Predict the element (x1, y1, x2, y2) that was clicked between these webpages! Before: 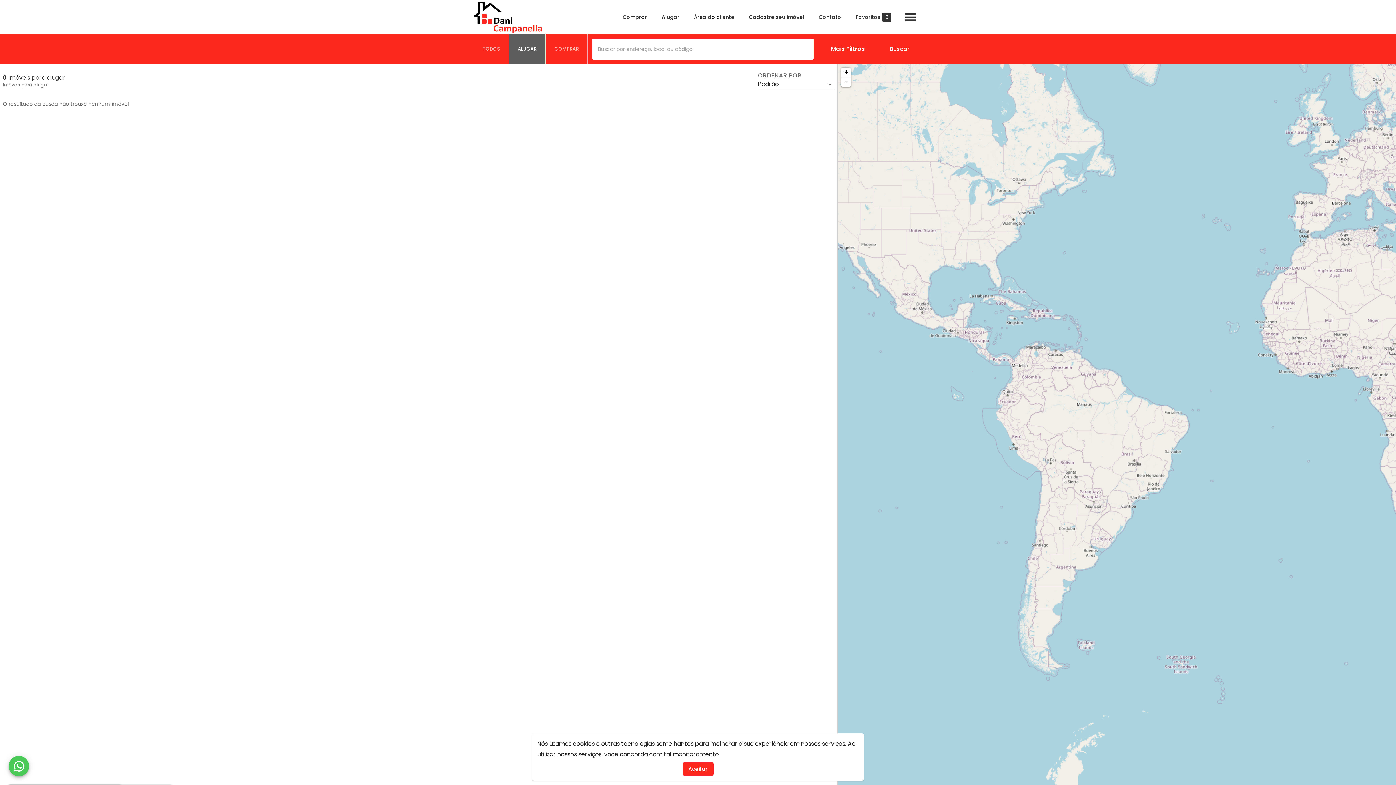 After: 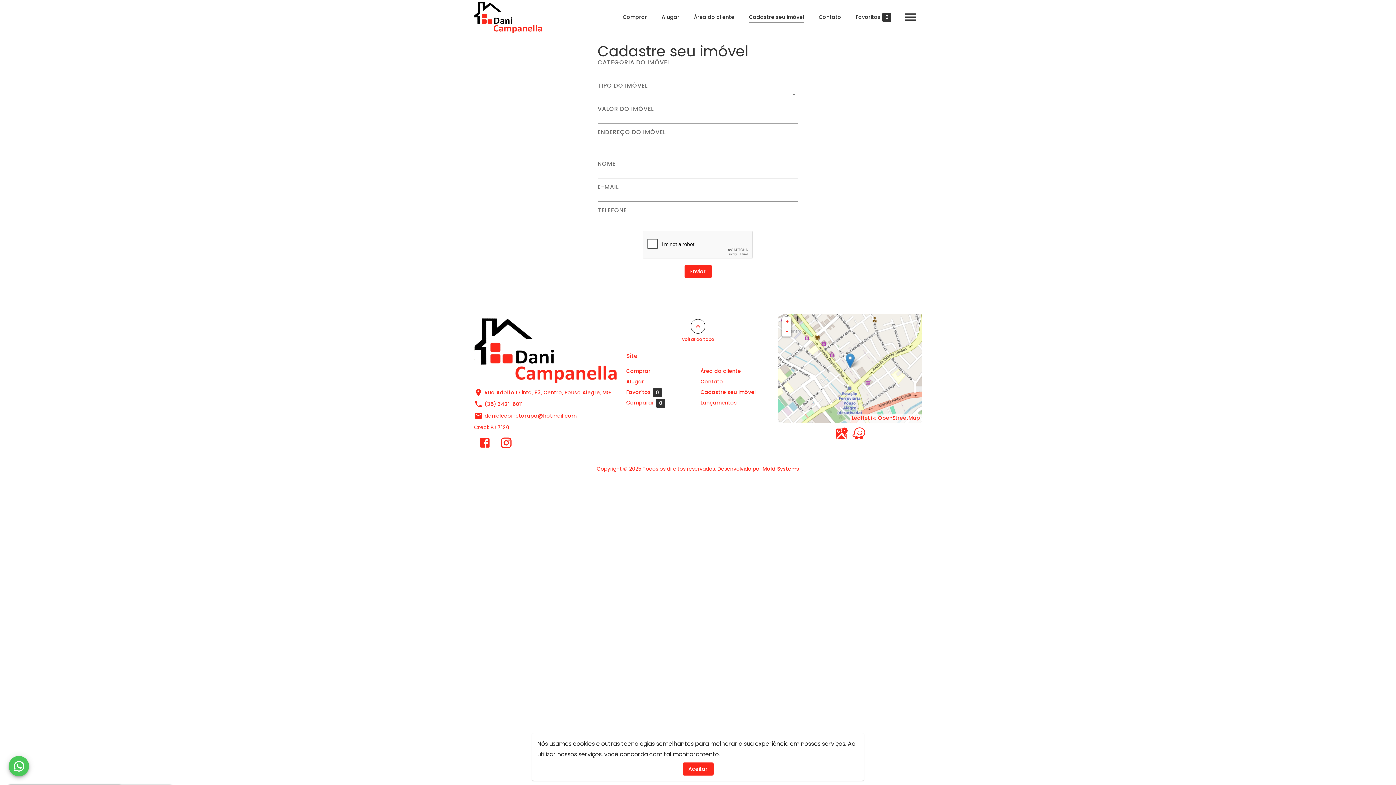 Action: bbox: (749, 12, 804, 21) label: Cadastre seu imóvel